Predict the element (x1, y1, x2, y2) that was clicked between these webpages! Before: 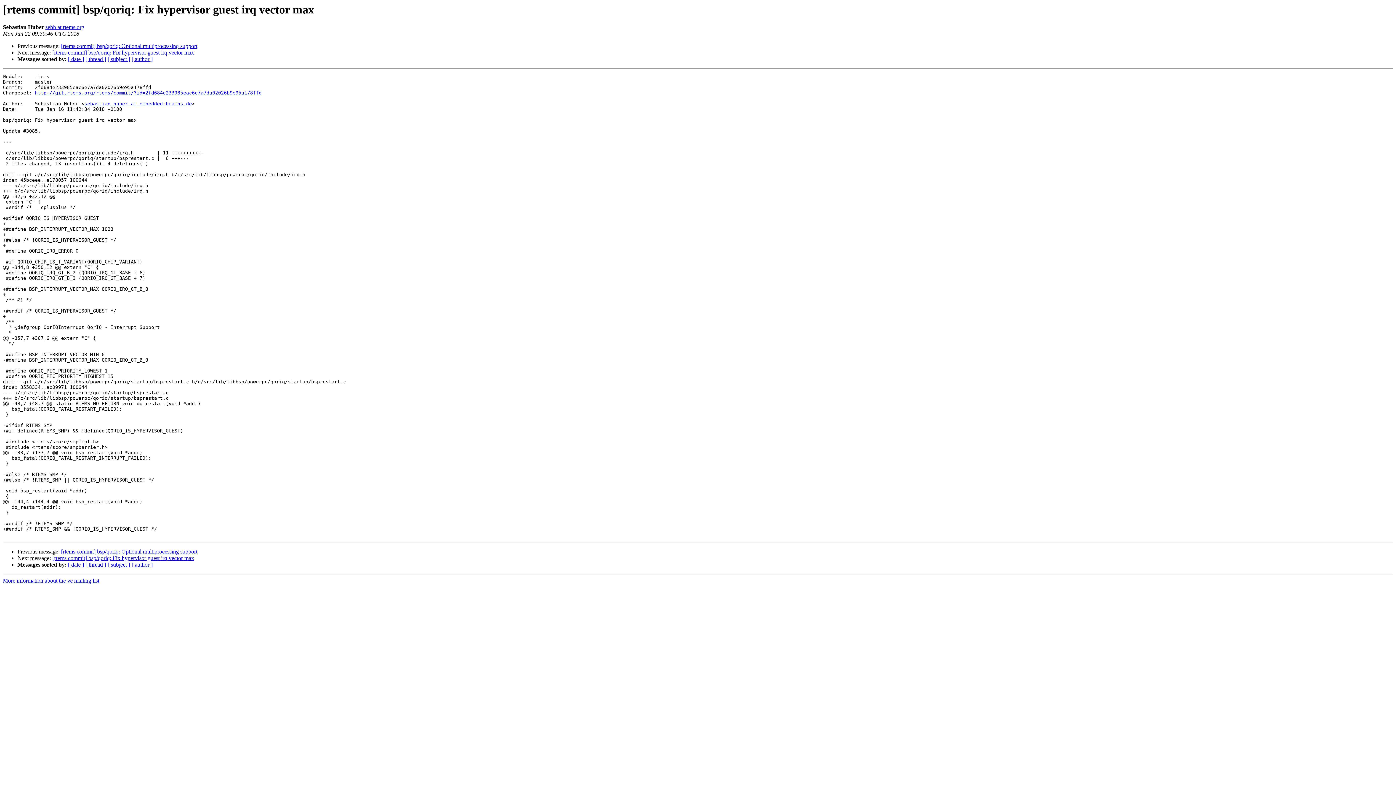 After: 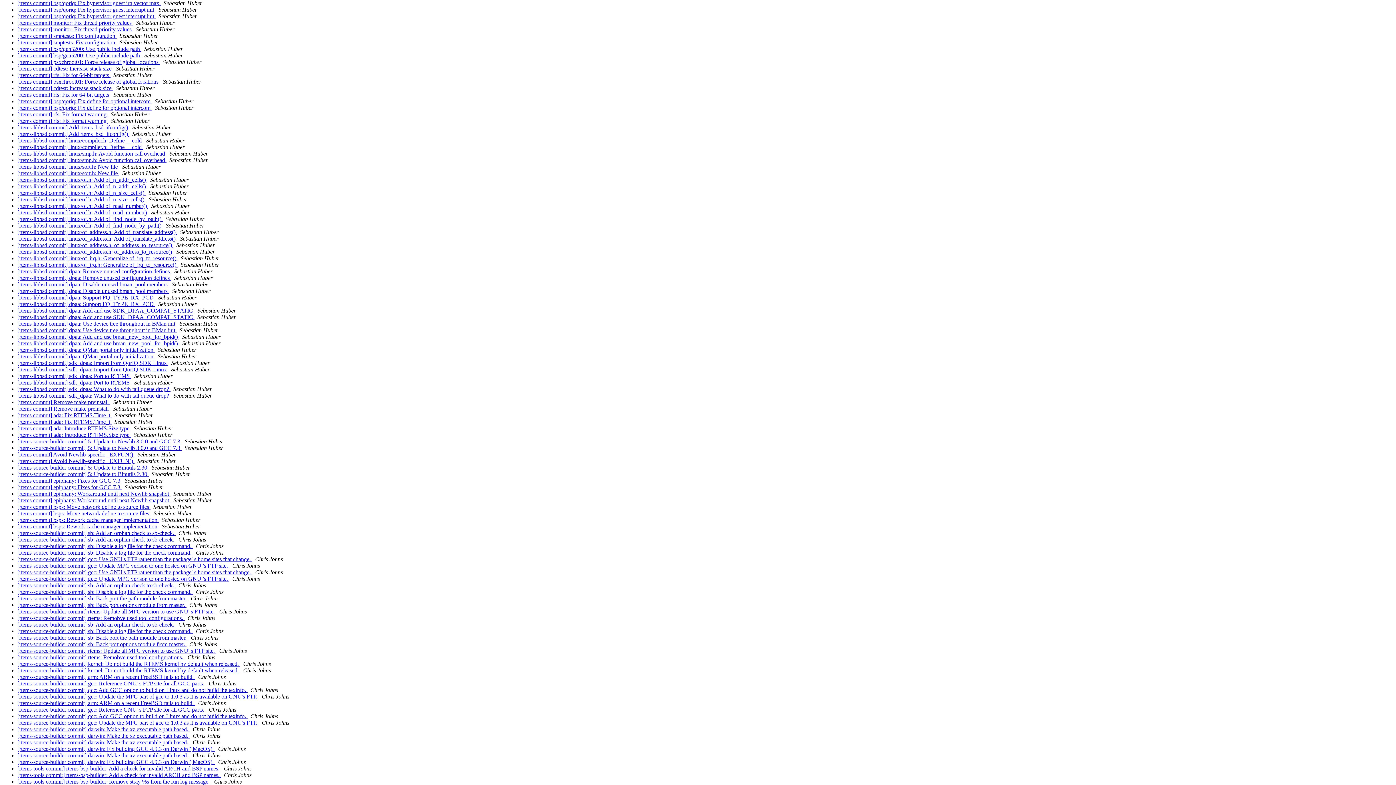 Action: bbox: (131, 561, 152, 568) label: [ author ]